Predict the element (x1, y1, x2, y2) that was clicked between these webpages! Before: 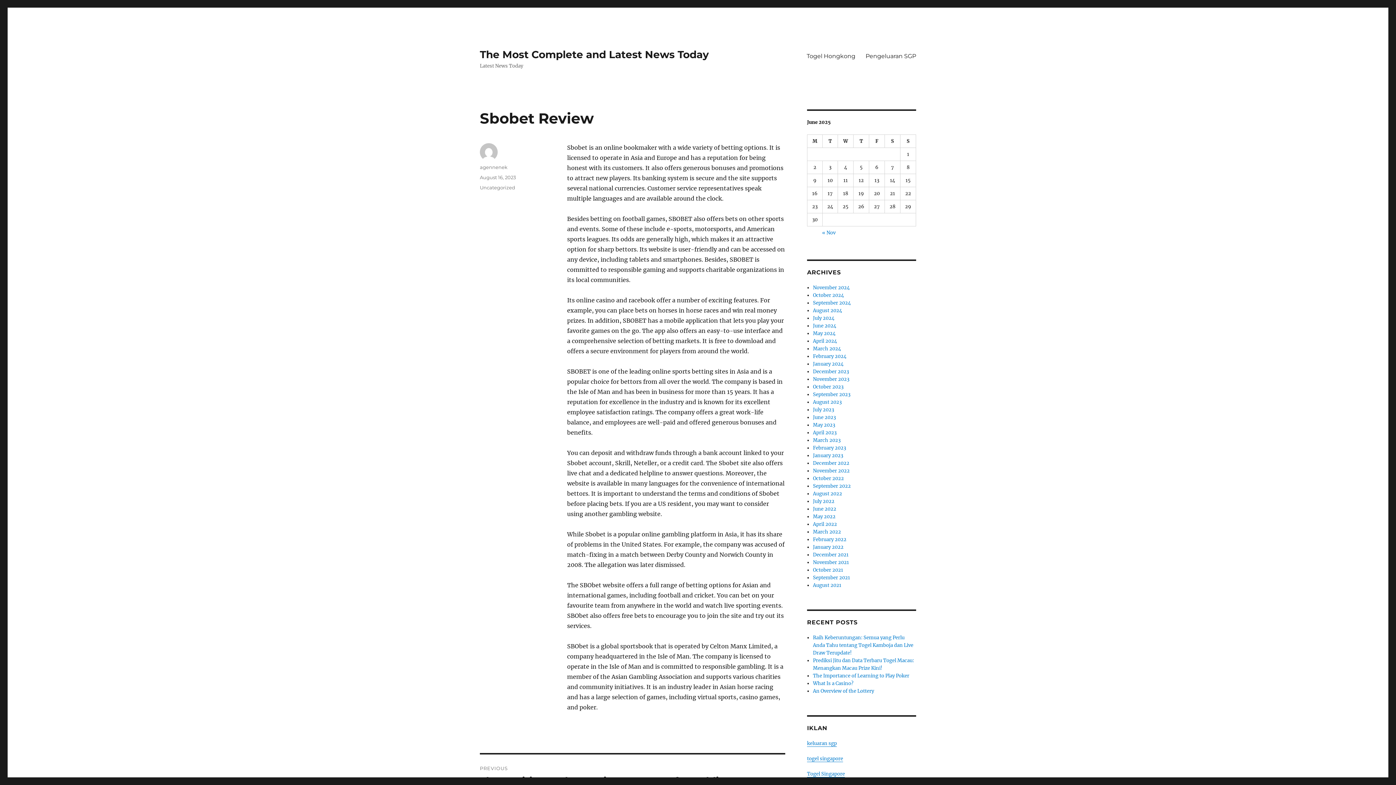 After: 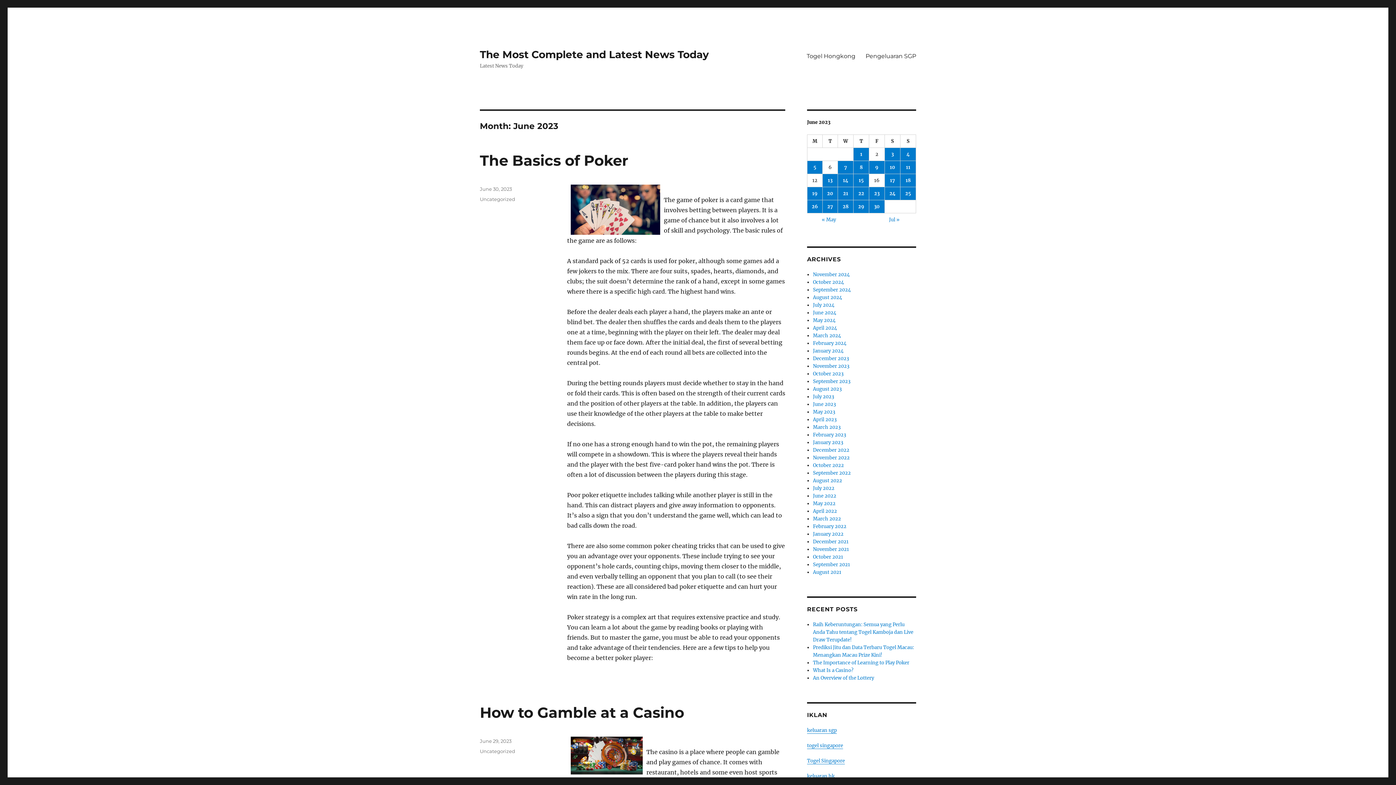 Action: label: June 2023 bbox: (813, 414, 836, 420)